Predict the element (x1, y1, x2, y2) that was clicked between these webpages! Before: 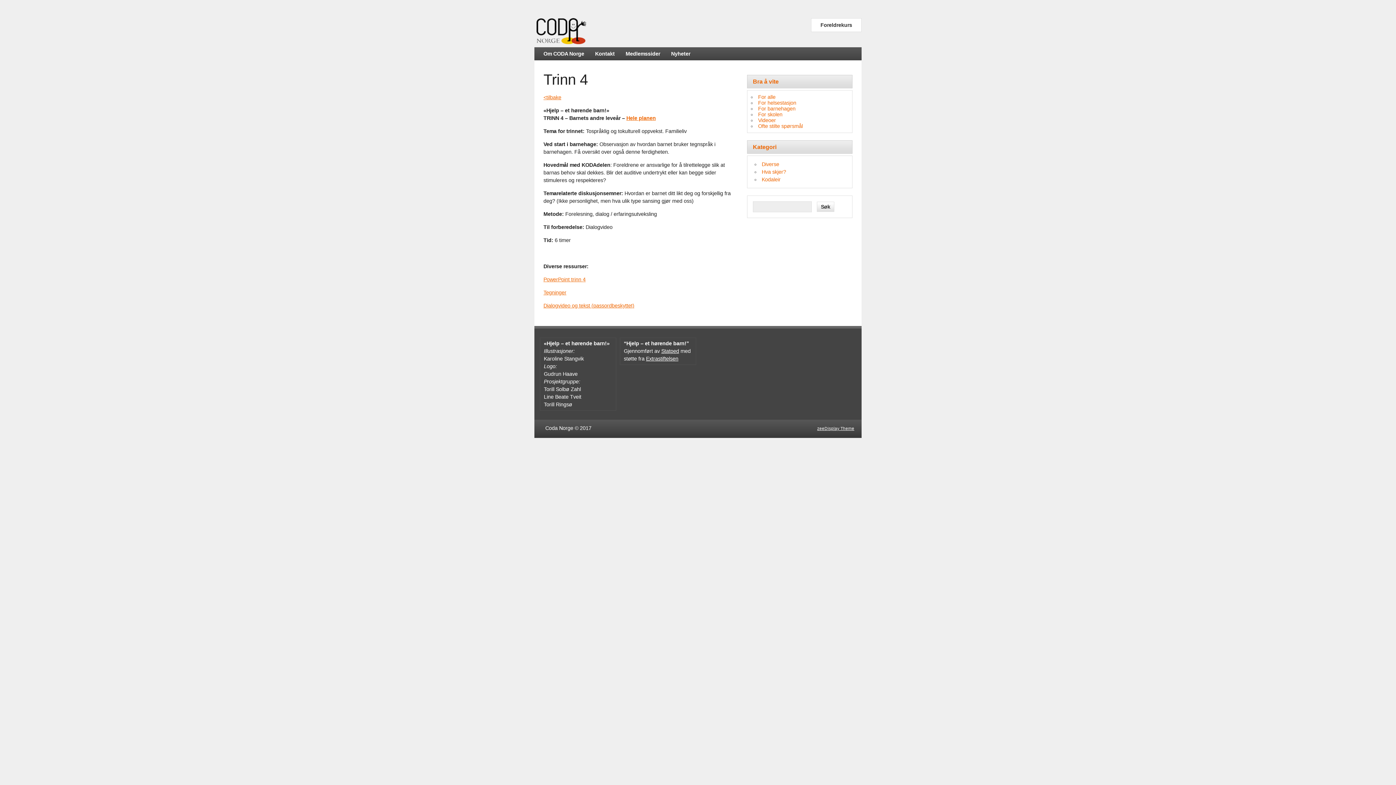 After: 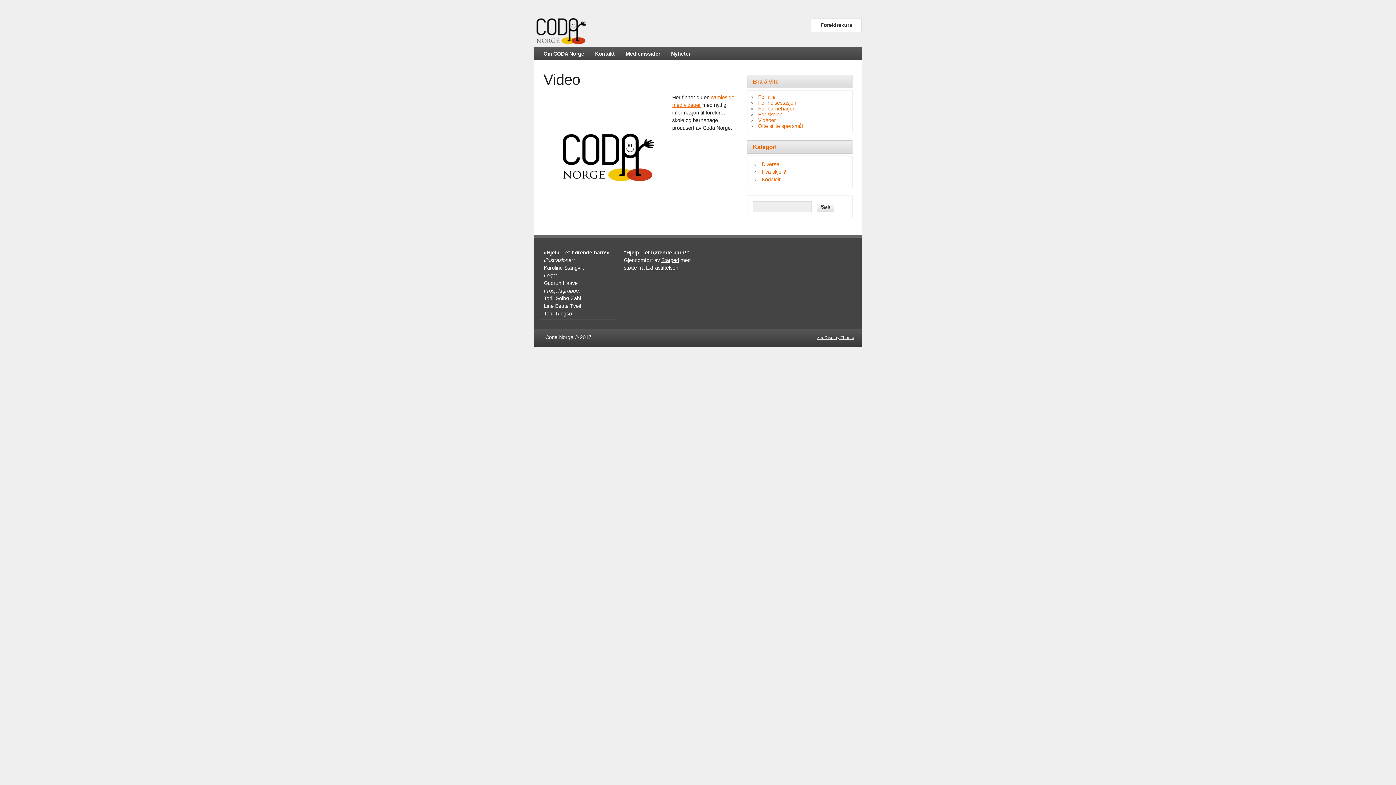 Action: bbox: (758, 117, 776, 123) label: Videoer